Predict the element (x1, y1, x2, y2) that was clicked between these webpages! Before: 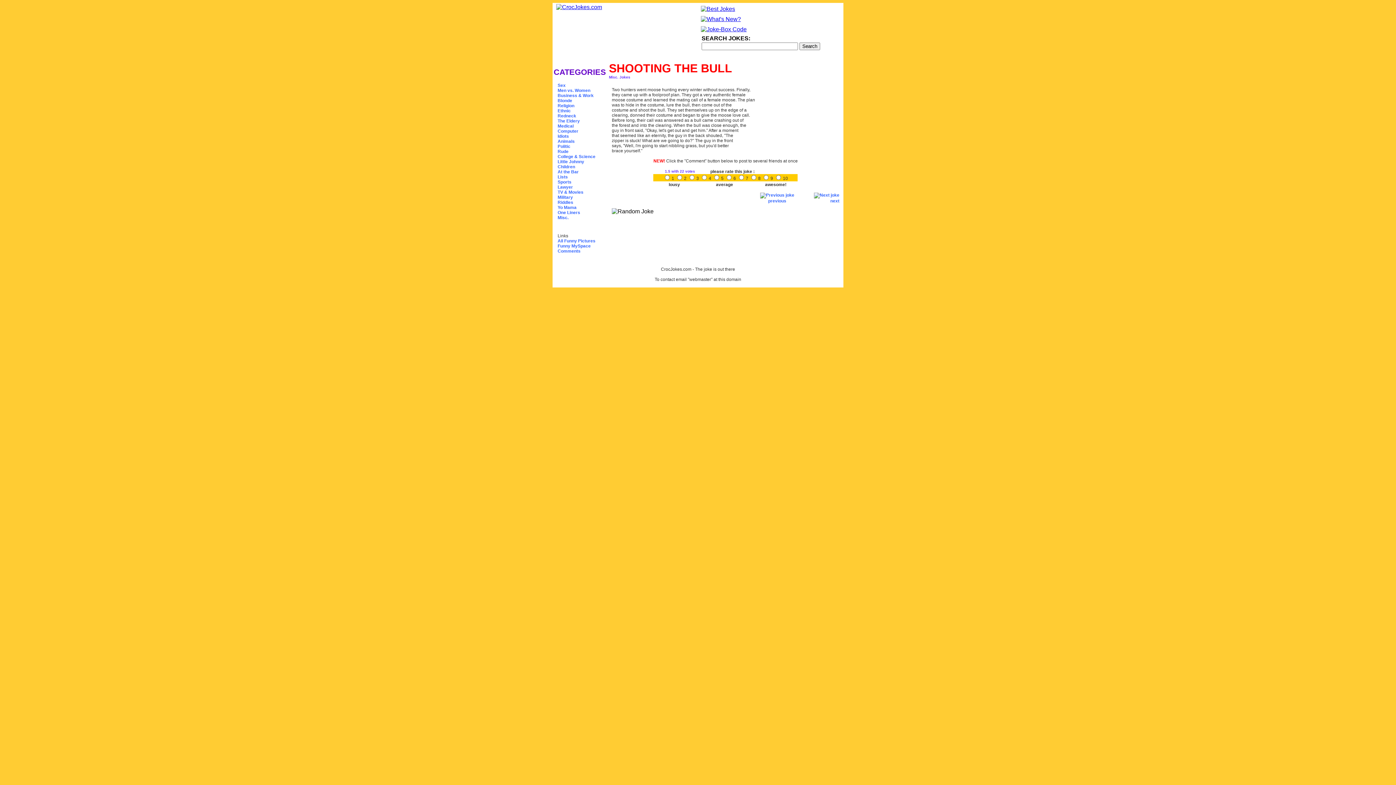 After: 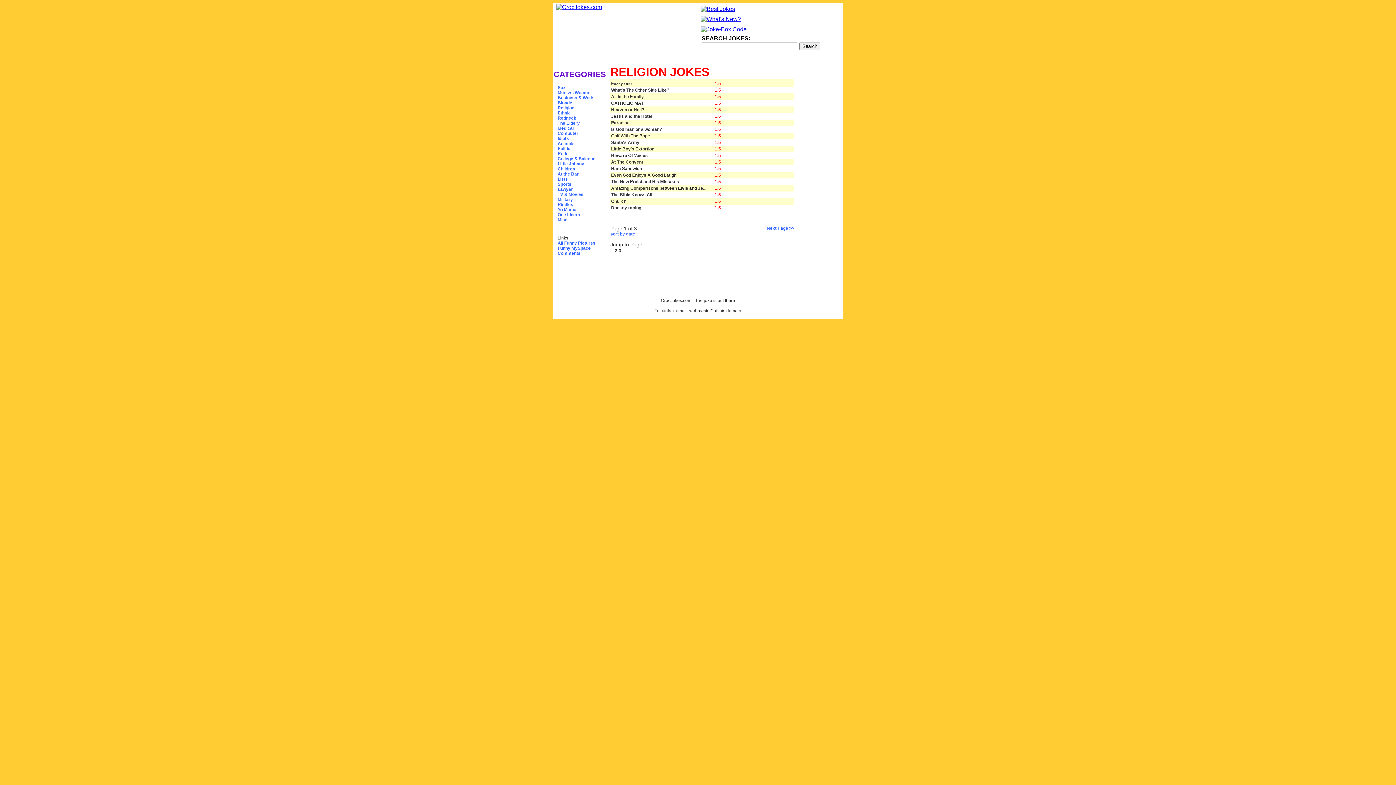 Action: bbox: (557, 103, 574, 108) label: Religion